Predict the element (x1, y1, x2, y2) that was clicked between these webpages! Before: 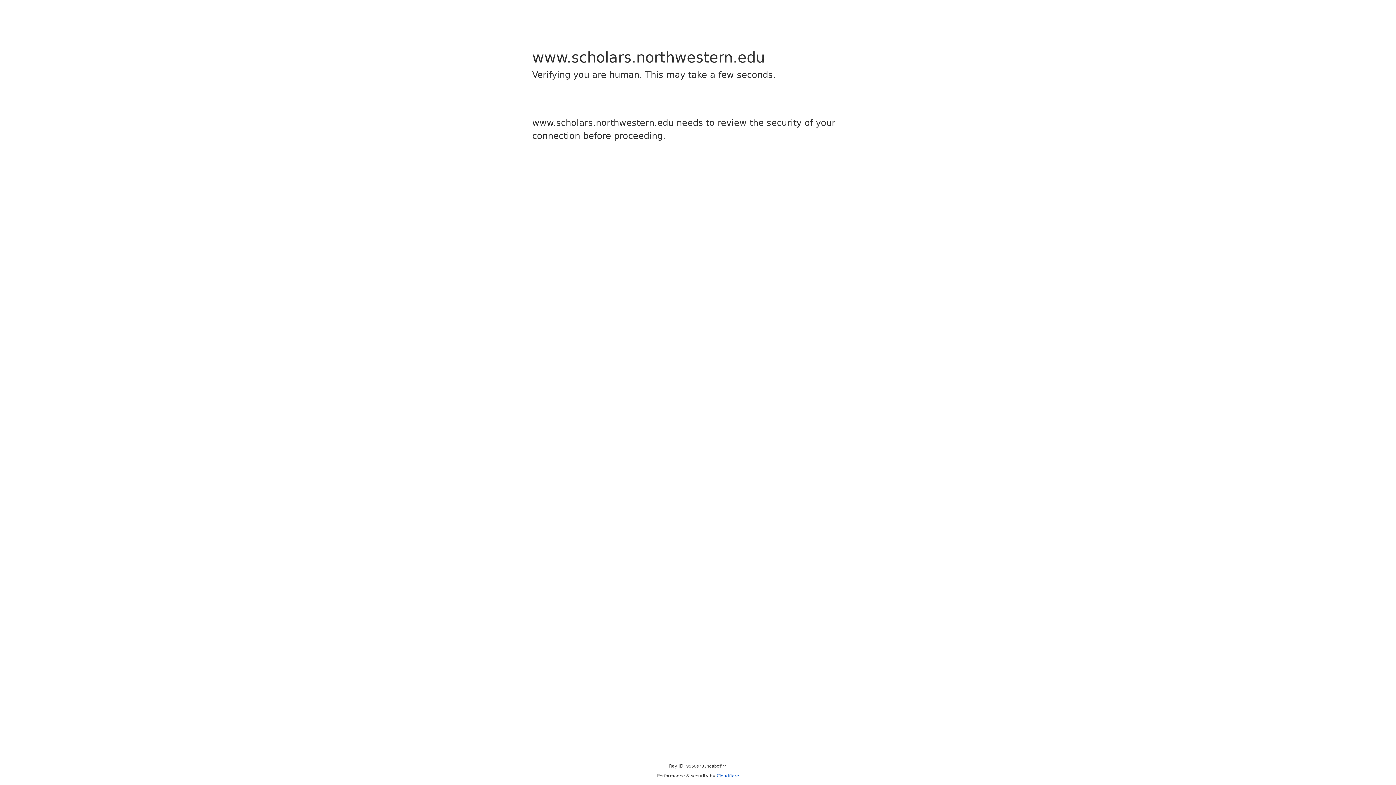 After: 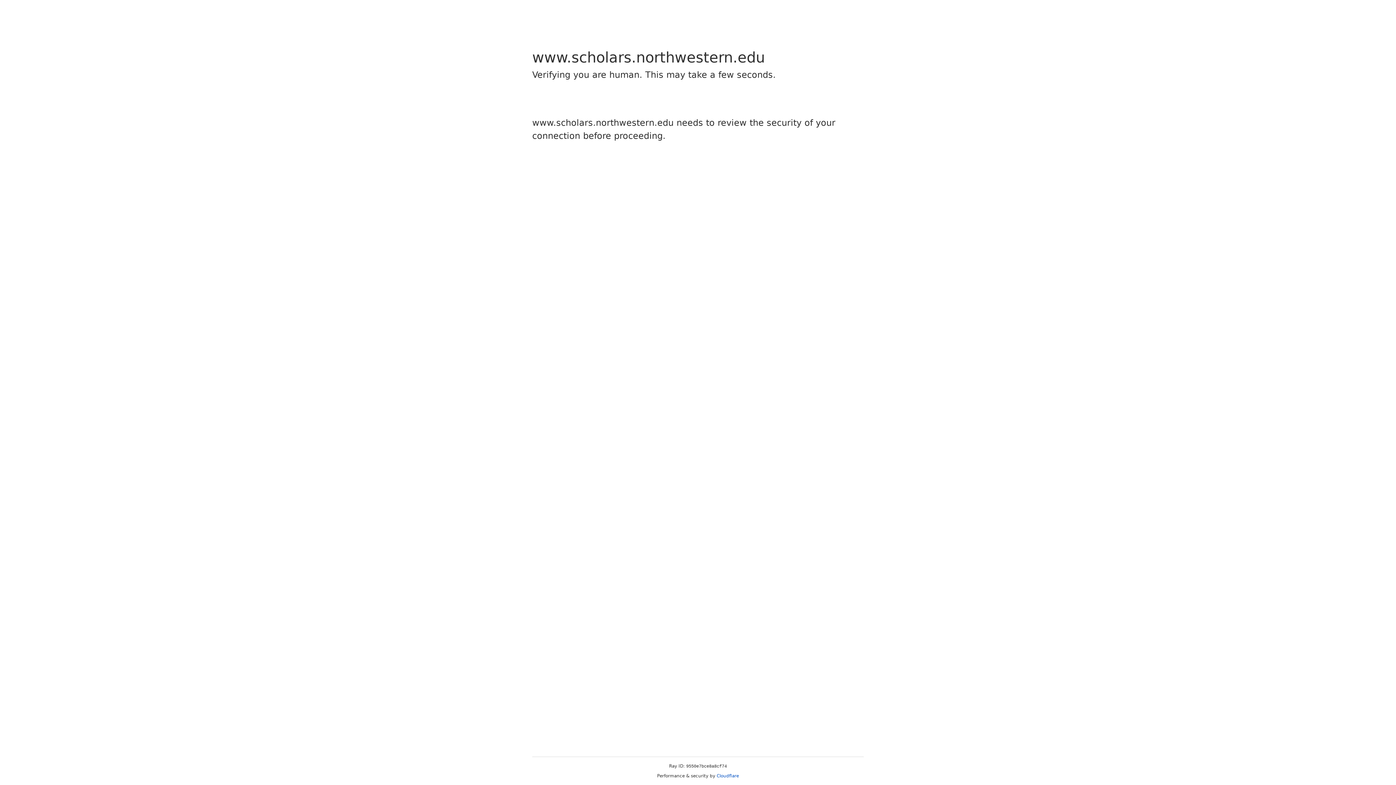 Action: bbox: (716, 773, 739, 778) label: Cloudflare